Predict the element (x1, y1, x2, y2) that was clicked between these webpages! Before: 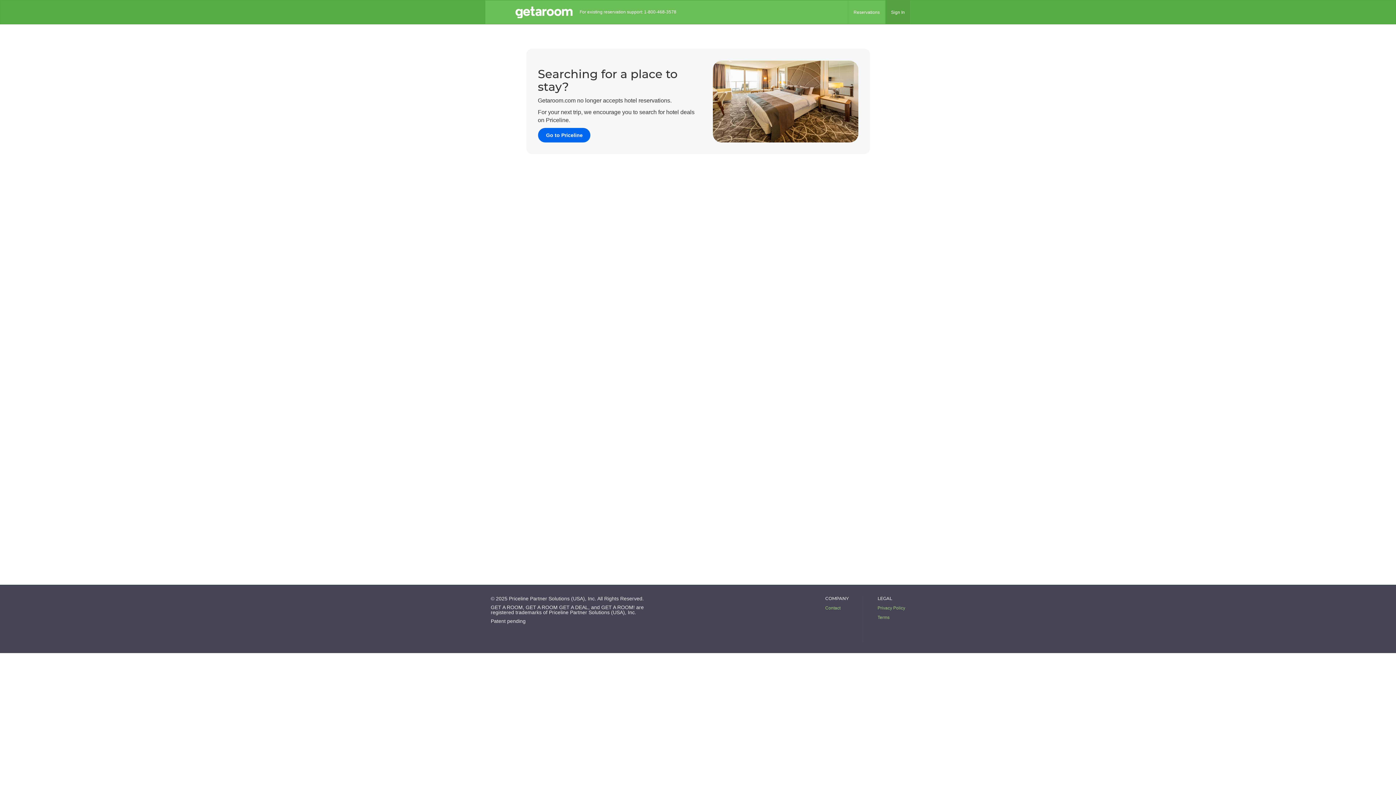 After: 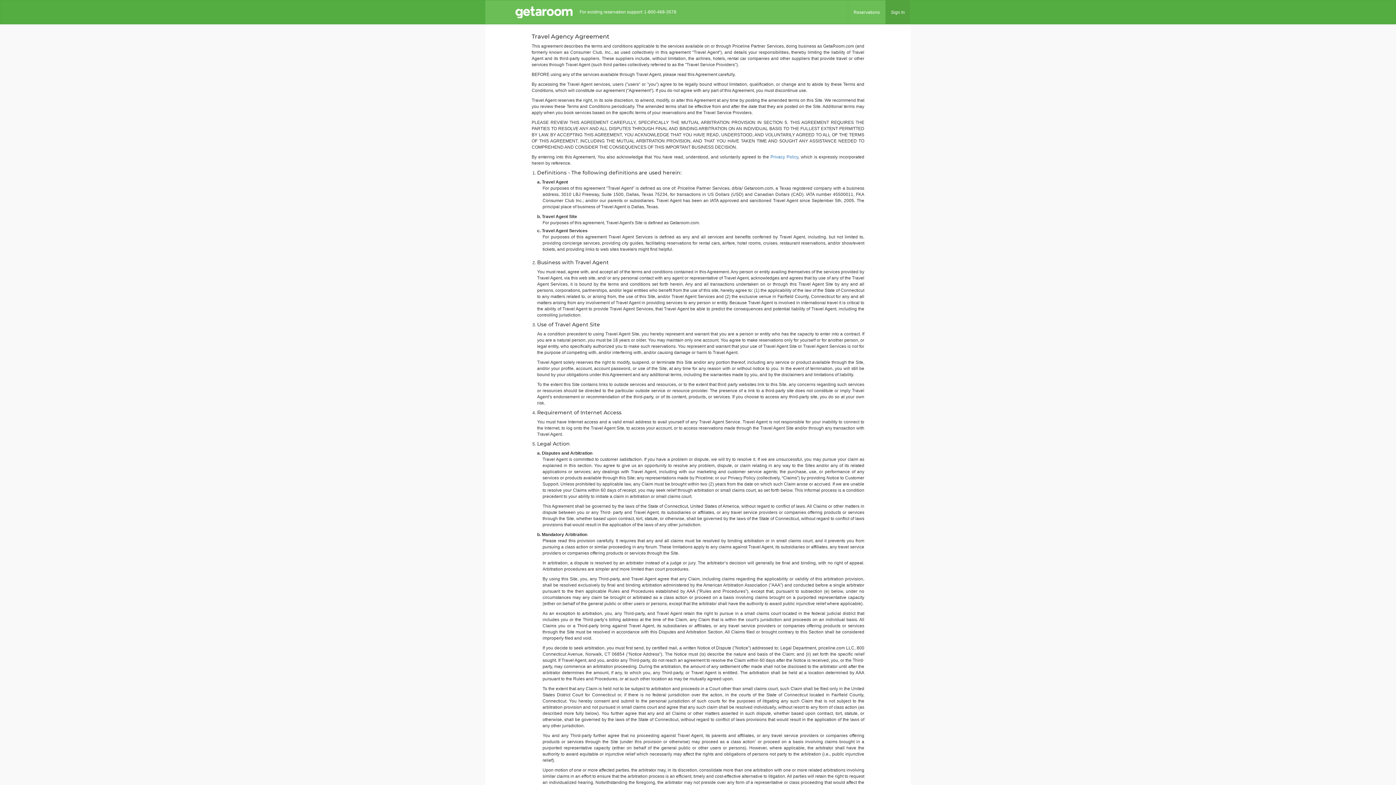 Action: label: Terms bbox: (877, 614, 905, 621)